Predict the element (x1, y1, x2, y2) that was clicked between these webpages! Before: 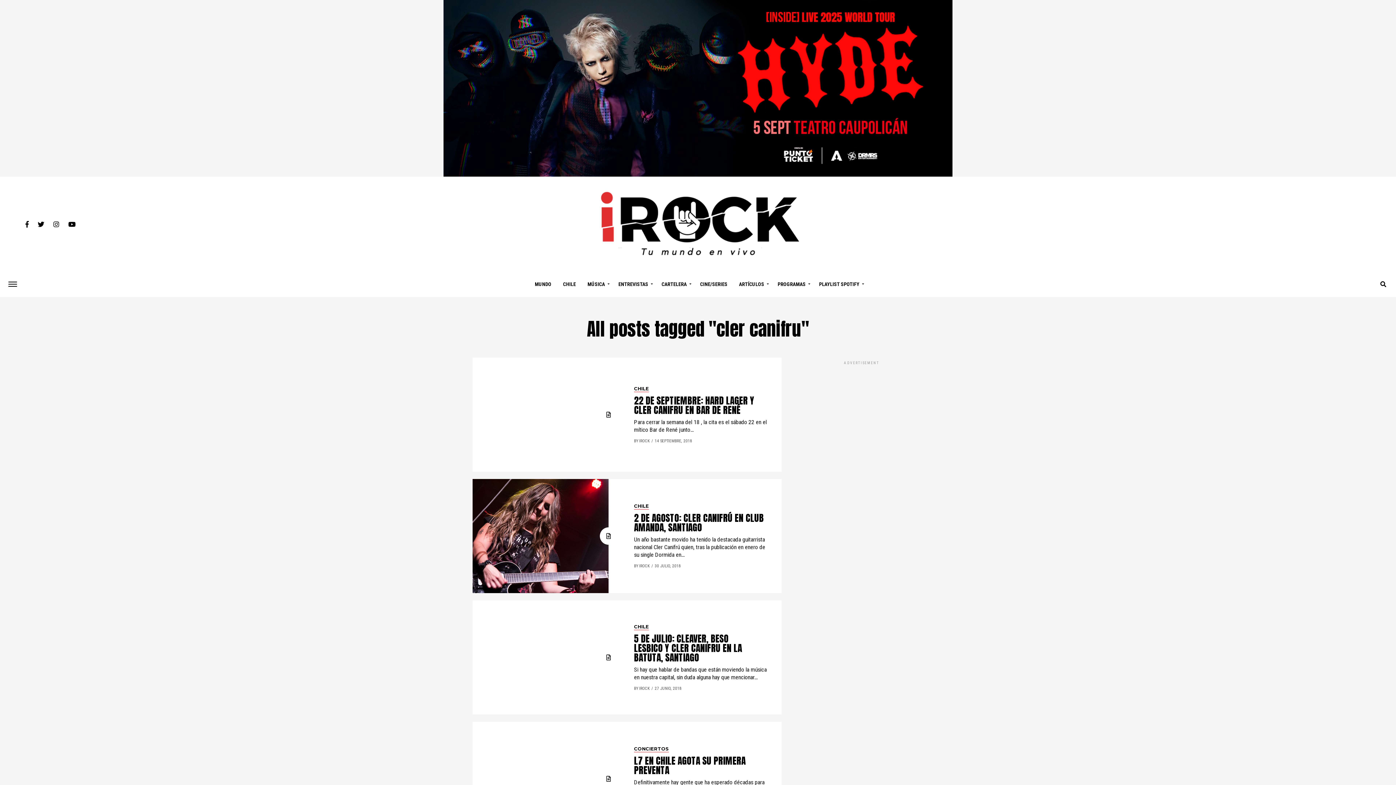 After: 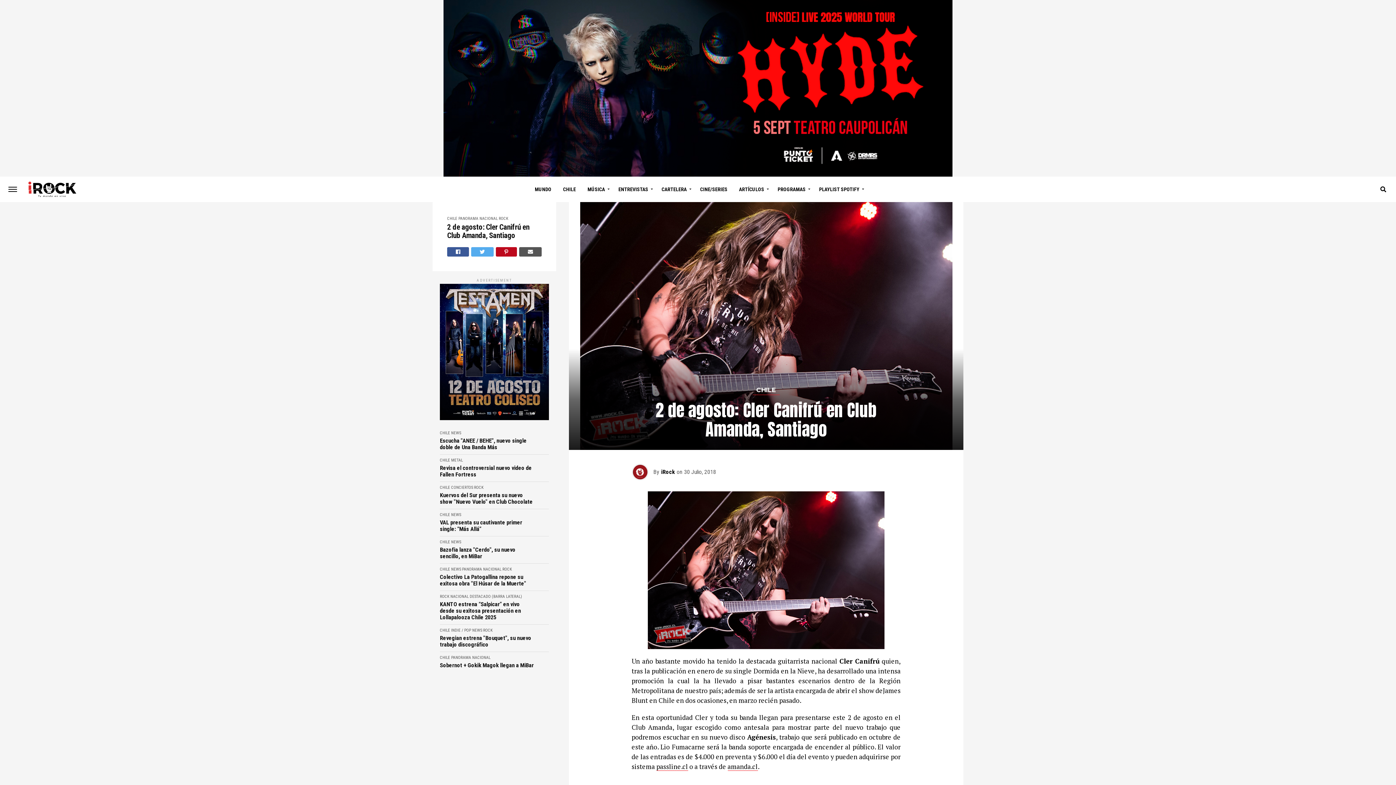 Action: label: CHILE
2 DE AGOSTO: CLER CANIFRÚ EN CLUB AMANDA, SANTIAGO

Un año bastante movido ha tenido la destacada guitarrista nacional Cler Canifrú quien, tras la publicación en enero de su single Dormida en...

BY IROCK30 JULIO, 2018 bbox: (472, 479, 781, 593)